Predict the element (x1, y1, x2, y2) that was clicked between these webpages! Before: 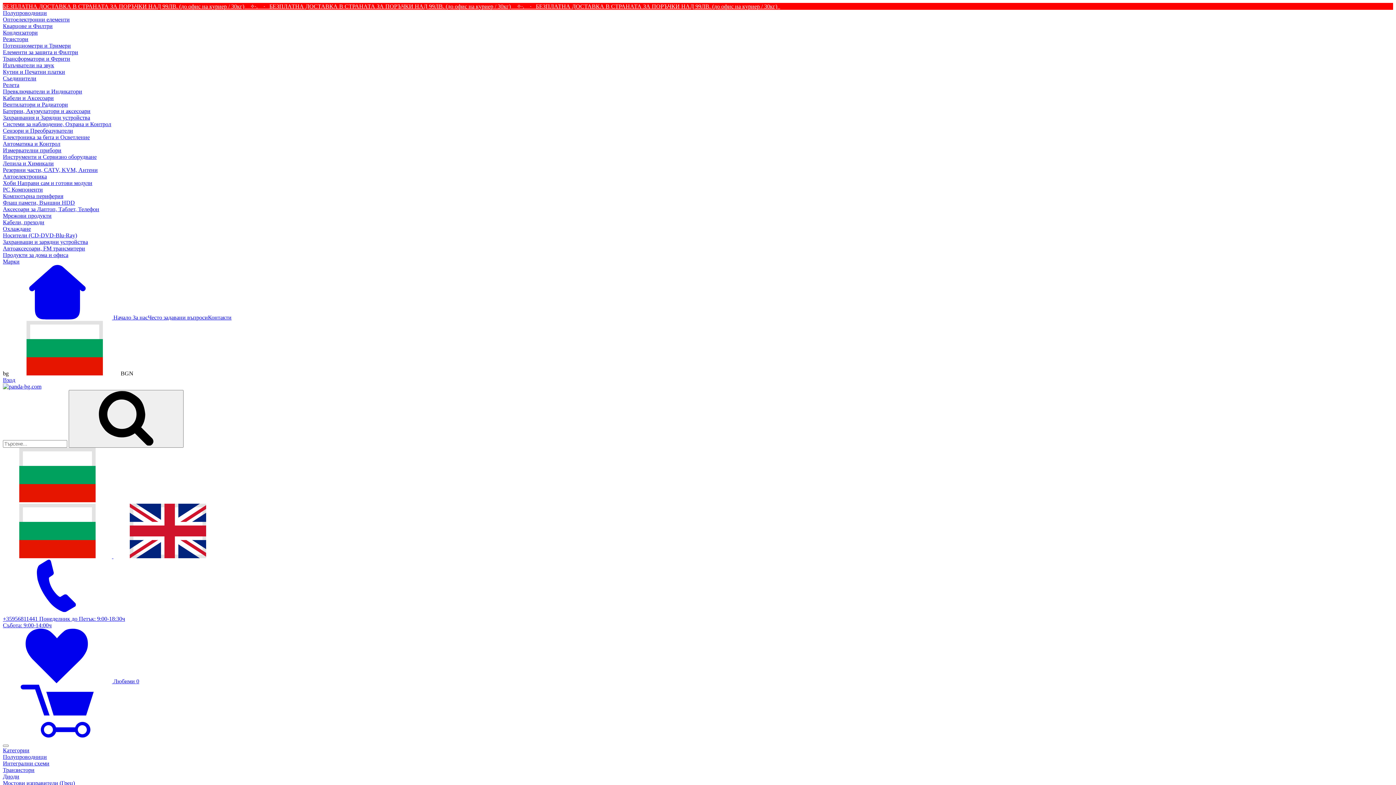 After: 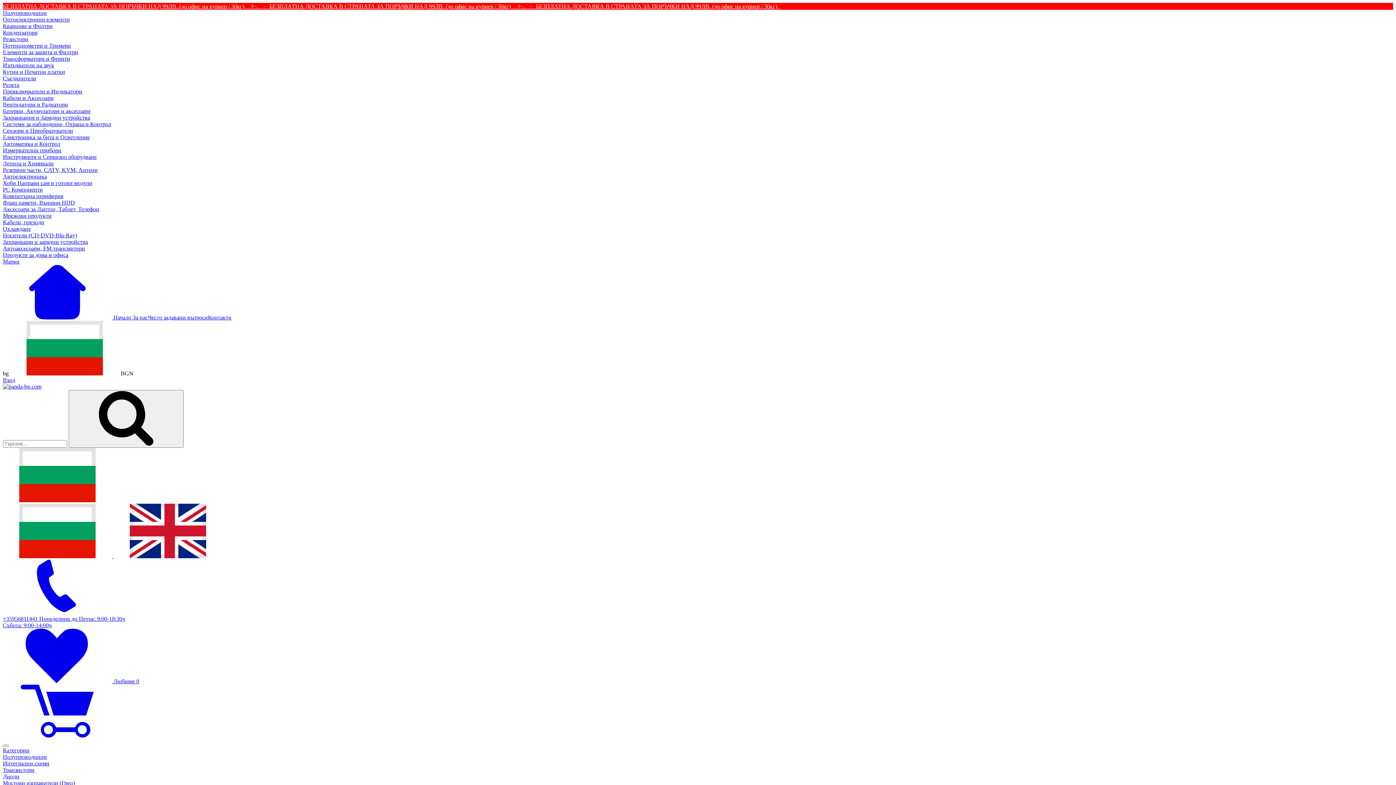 Action: bbox: (2, 212, 51, 218) label: Мрежови продукти